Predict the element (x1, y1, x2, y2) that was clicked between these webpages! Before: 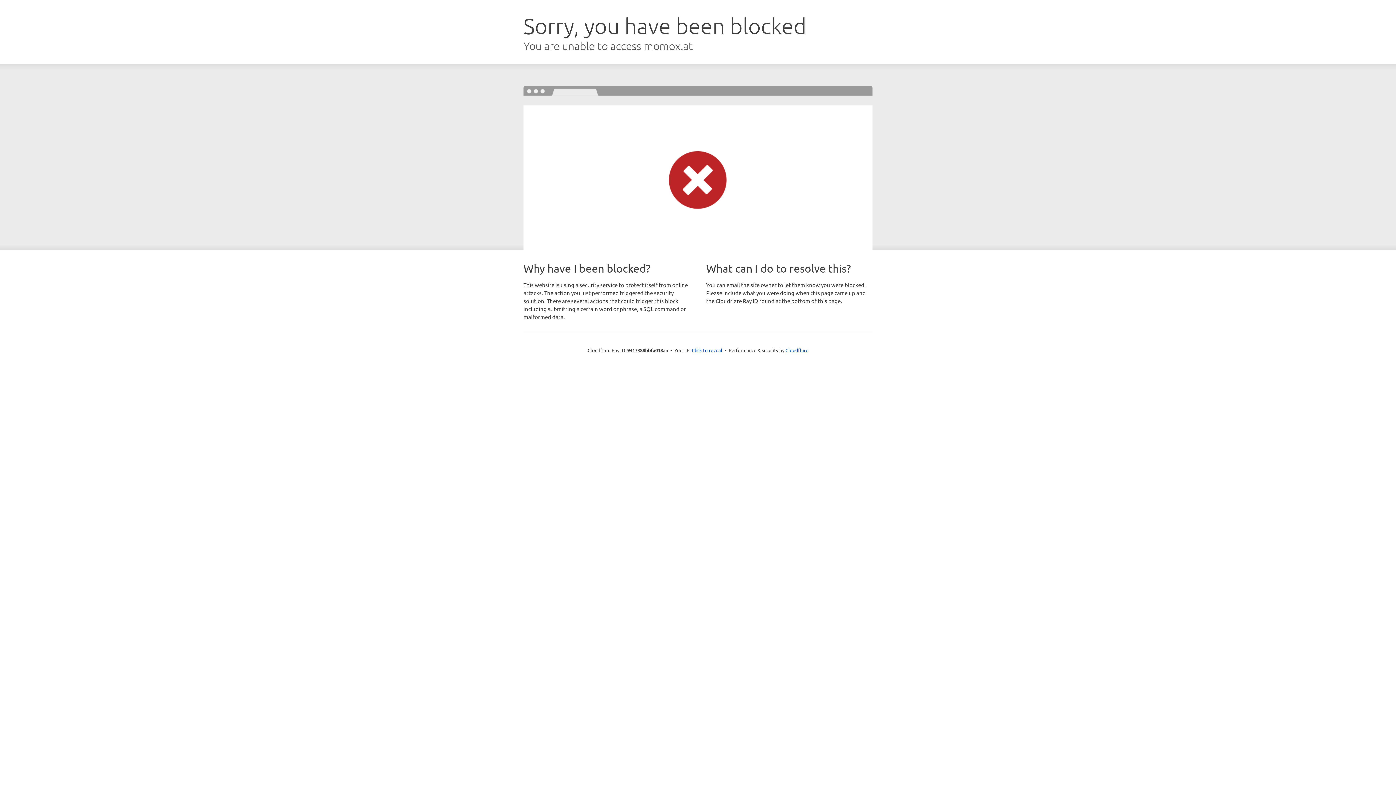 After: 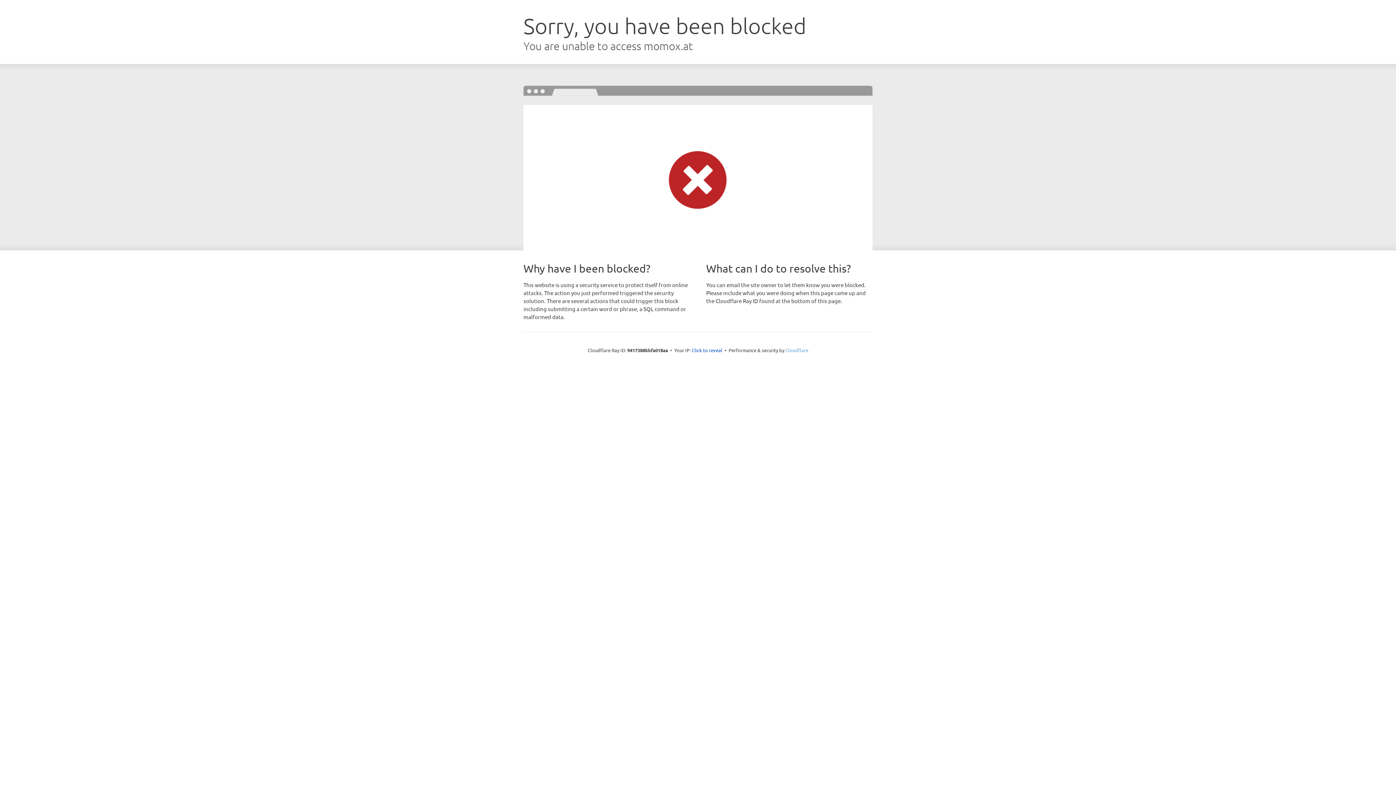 Action: label: Cloudflare bbox: (785, 347, 808, 353)